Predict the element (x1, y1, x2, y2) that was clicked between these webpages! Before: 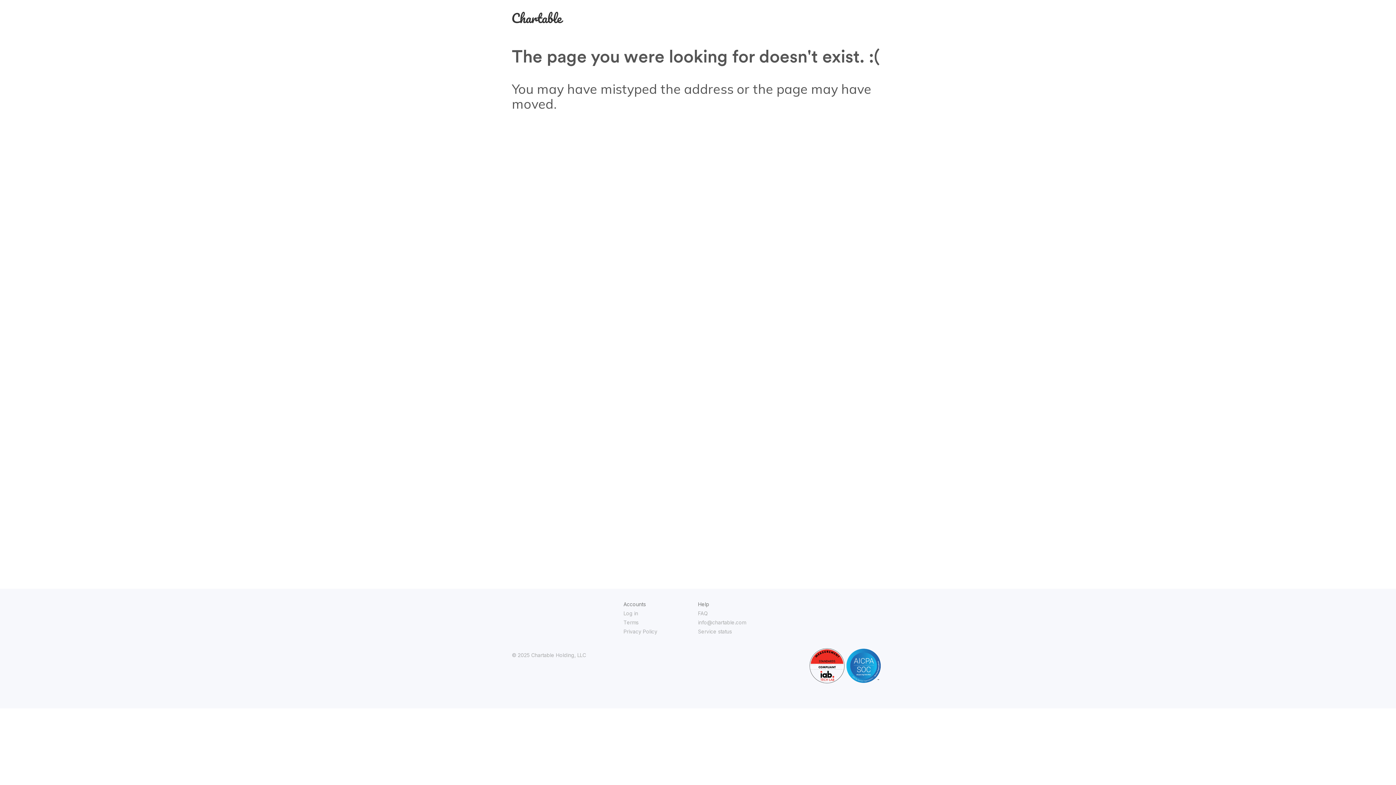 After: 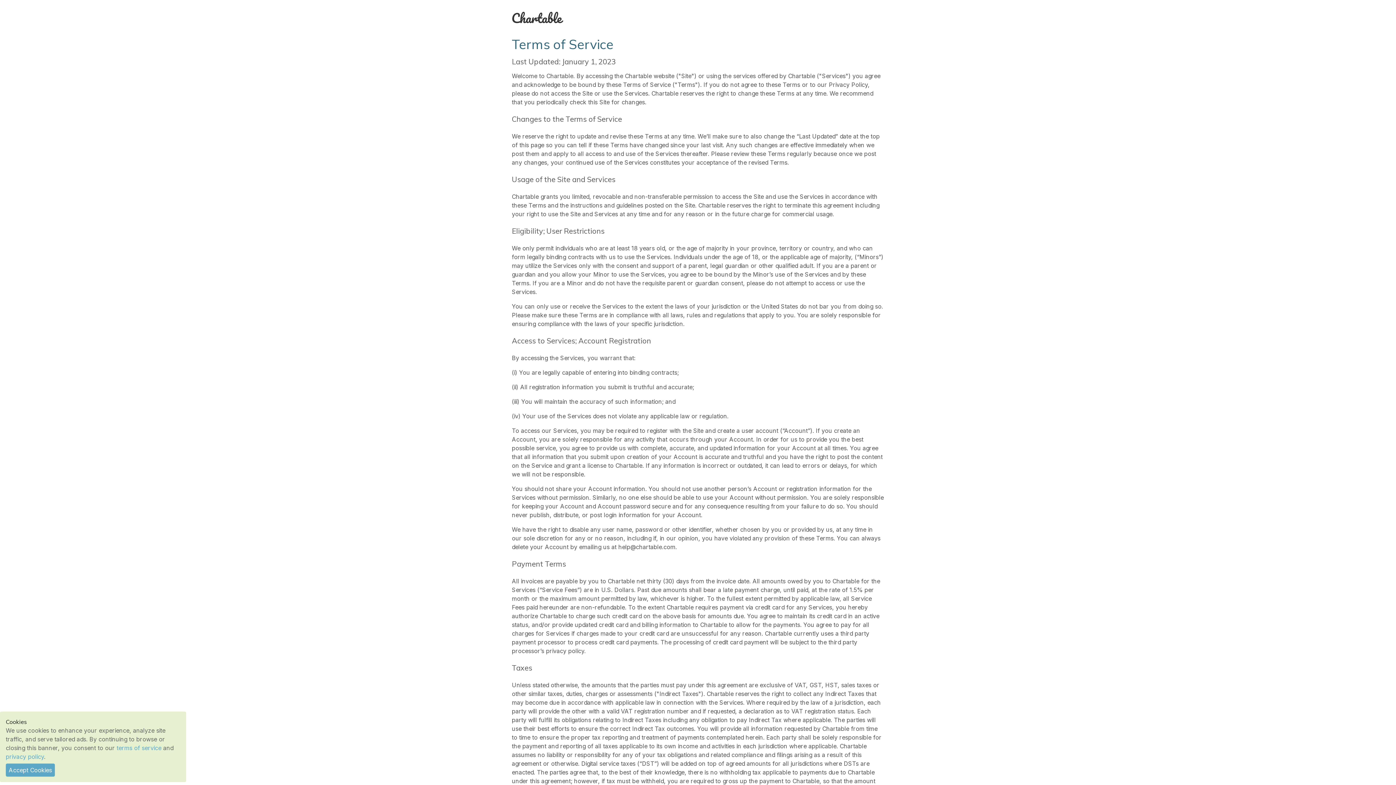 Action: label: Terms bbox: (623, 619, 638, 625)